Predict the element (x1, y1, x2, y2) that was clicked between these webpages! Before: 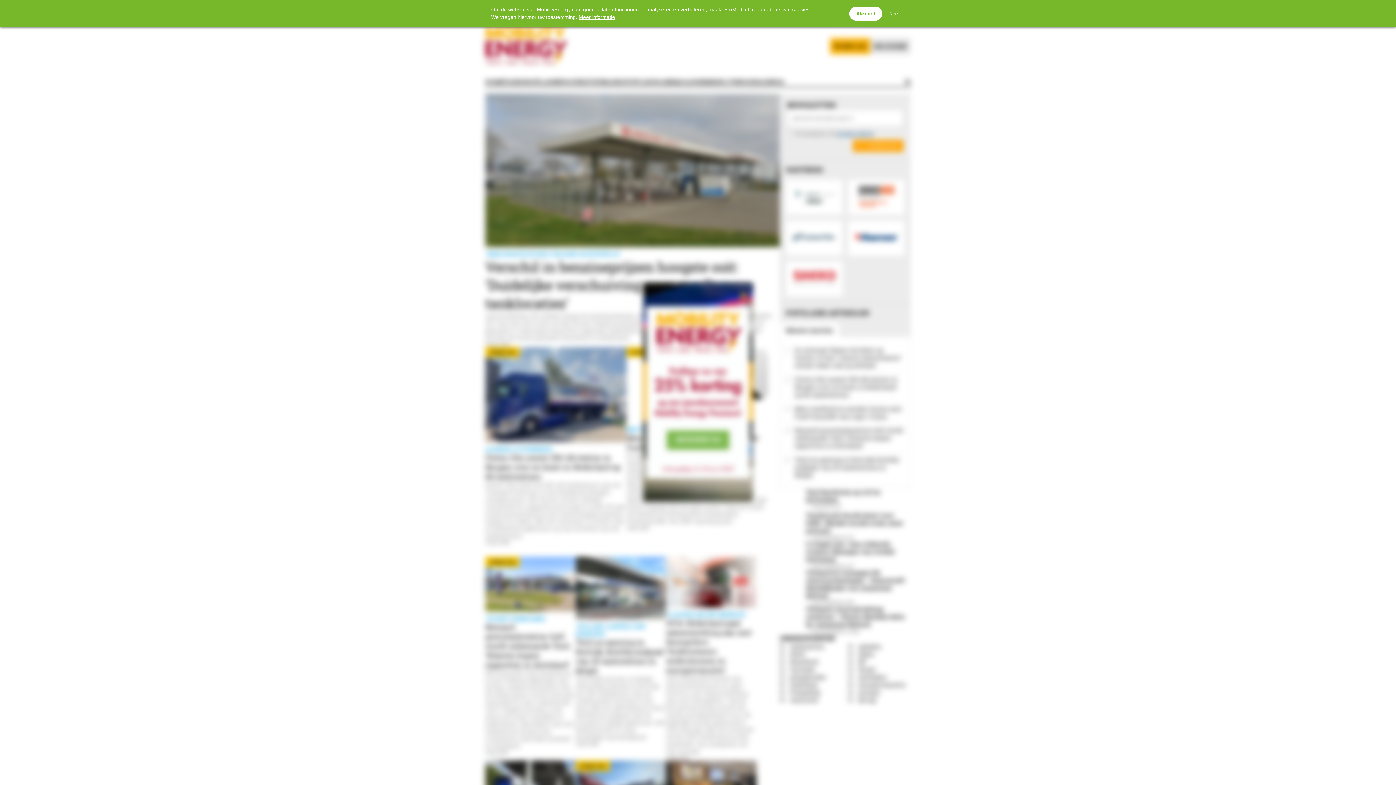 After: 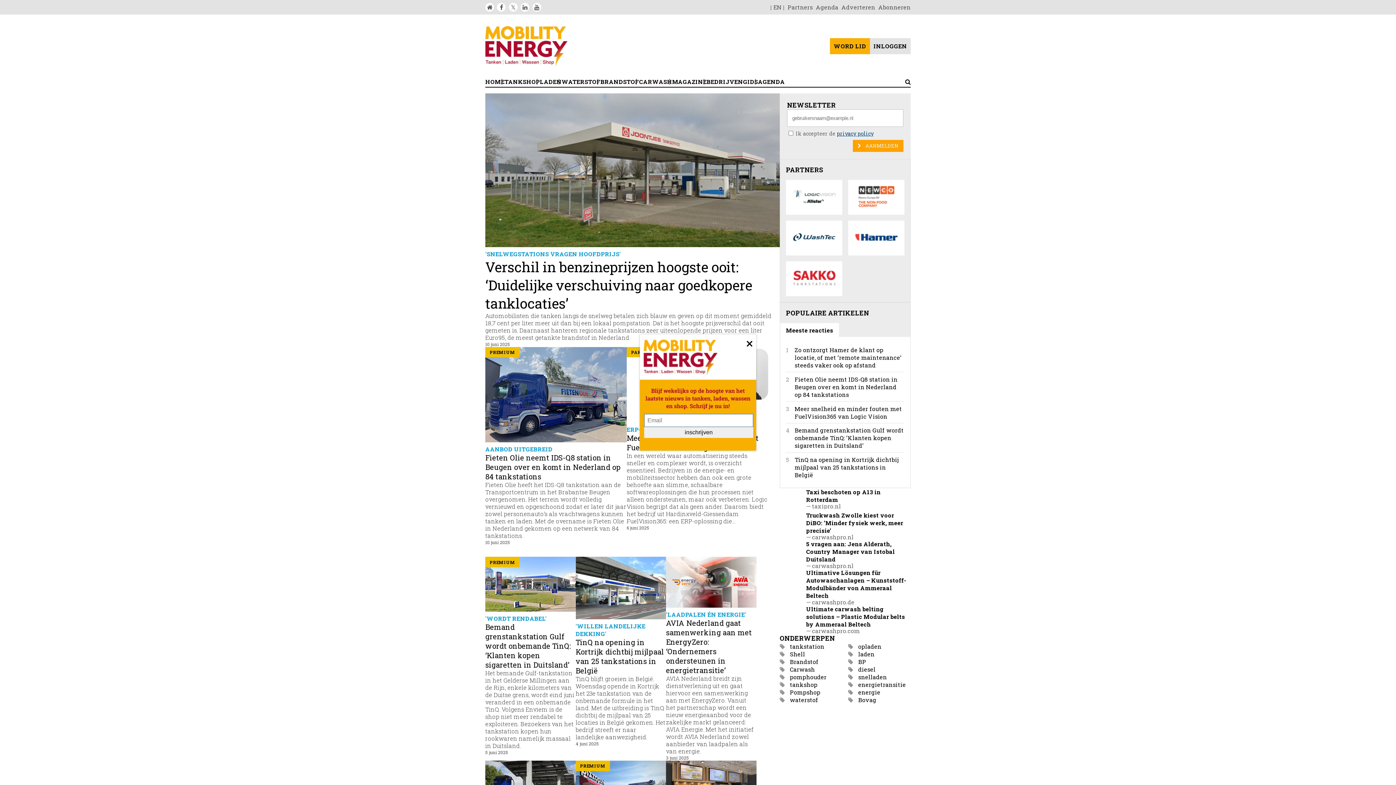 Action: label: Akkoord bbox: (849, 6, 882, 20)